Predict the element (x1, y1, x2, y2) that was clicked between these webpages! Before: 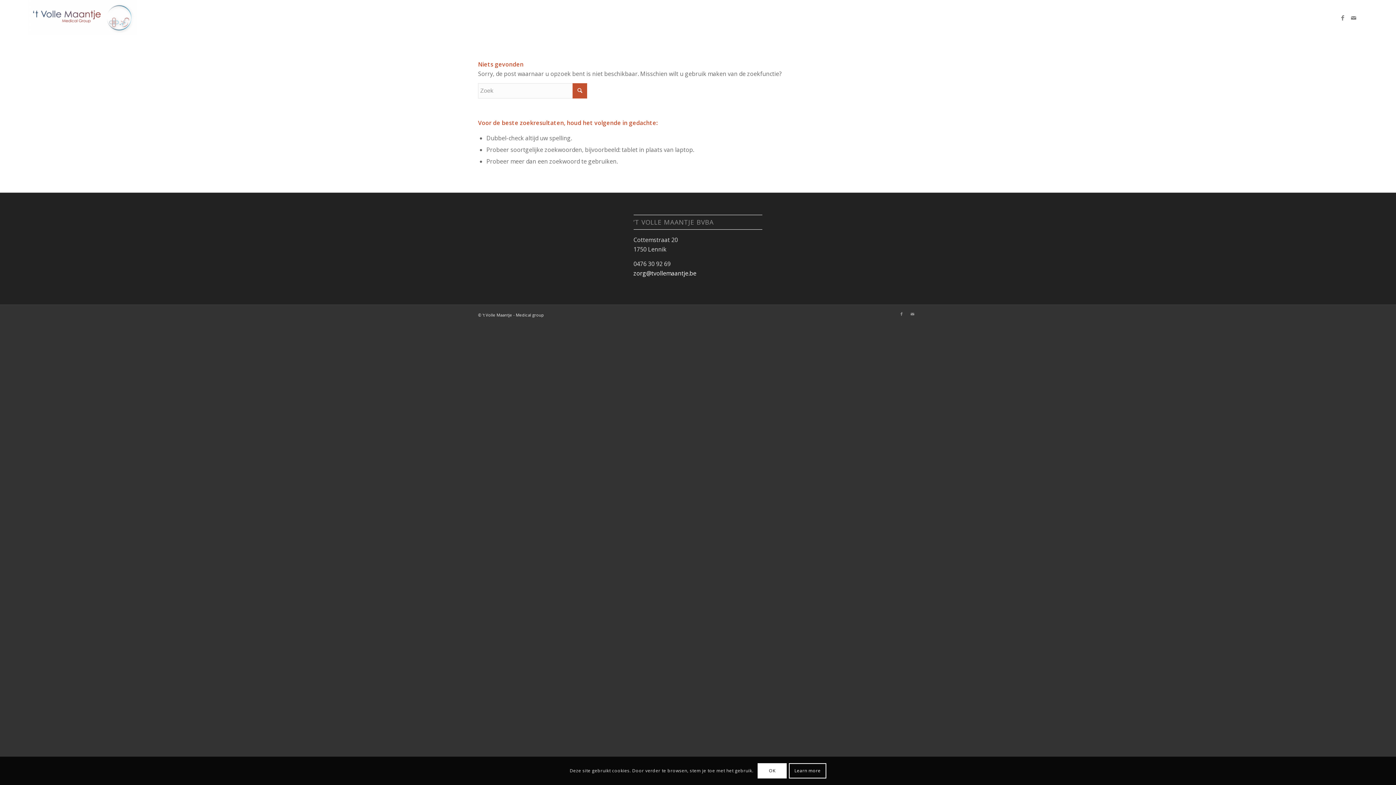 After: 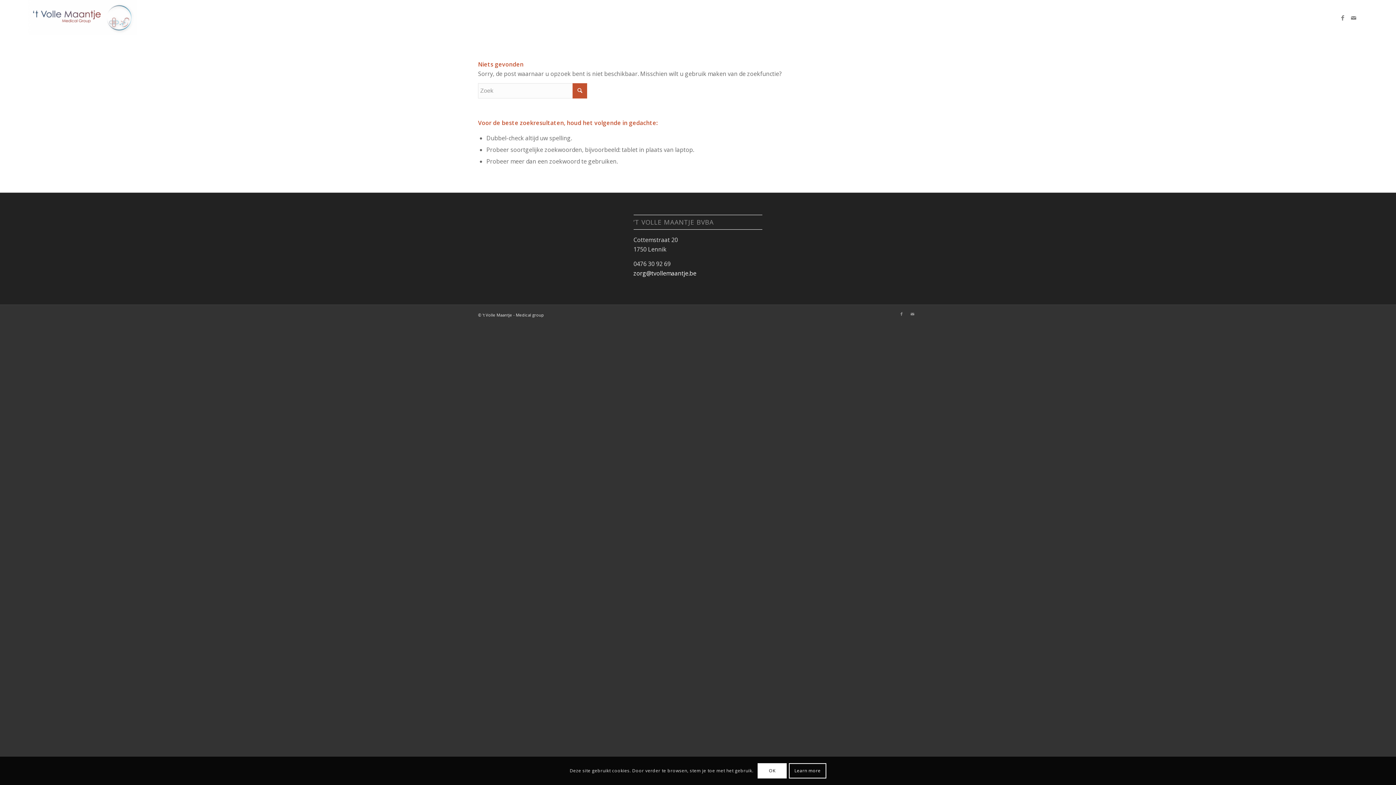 Action: label: Link naar Mail bbox: (1348, 12, 1359, 23)